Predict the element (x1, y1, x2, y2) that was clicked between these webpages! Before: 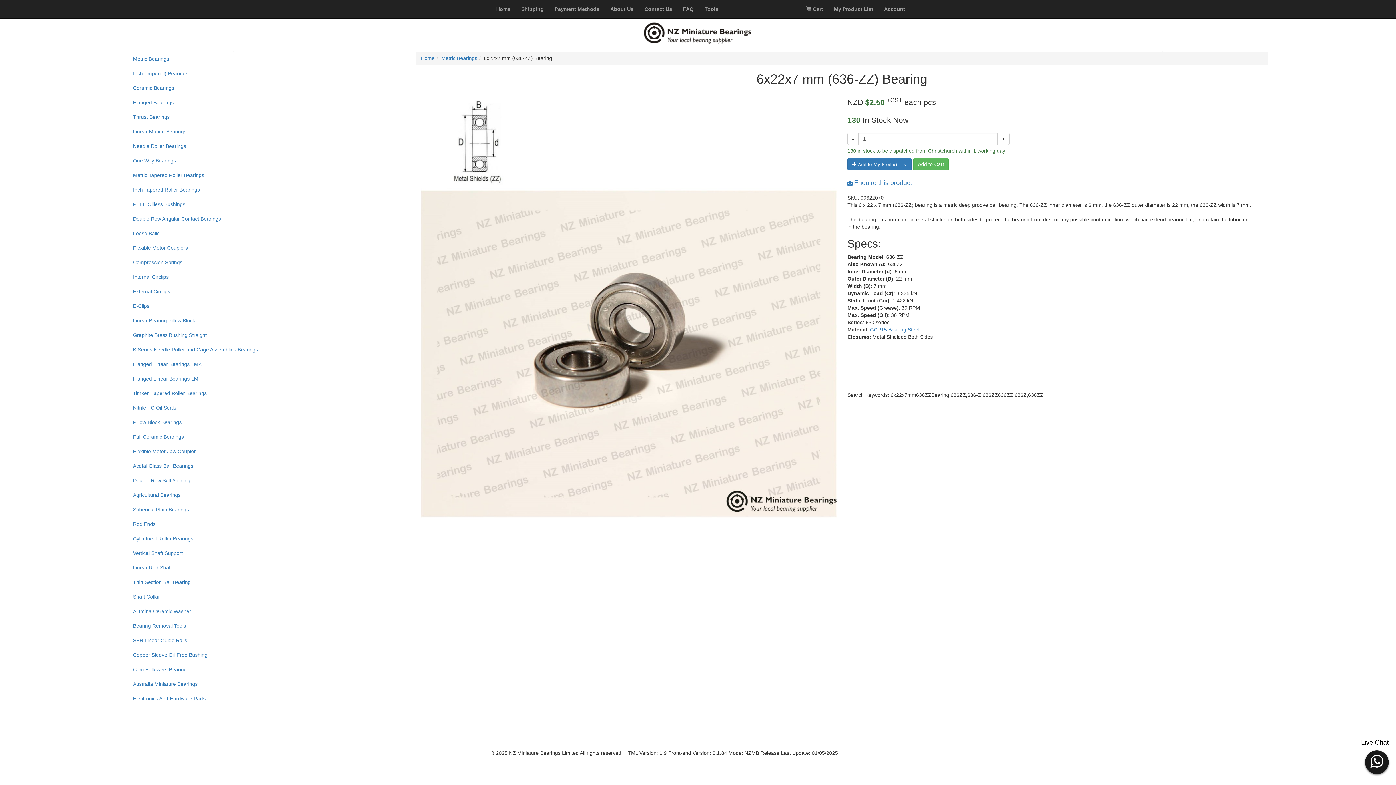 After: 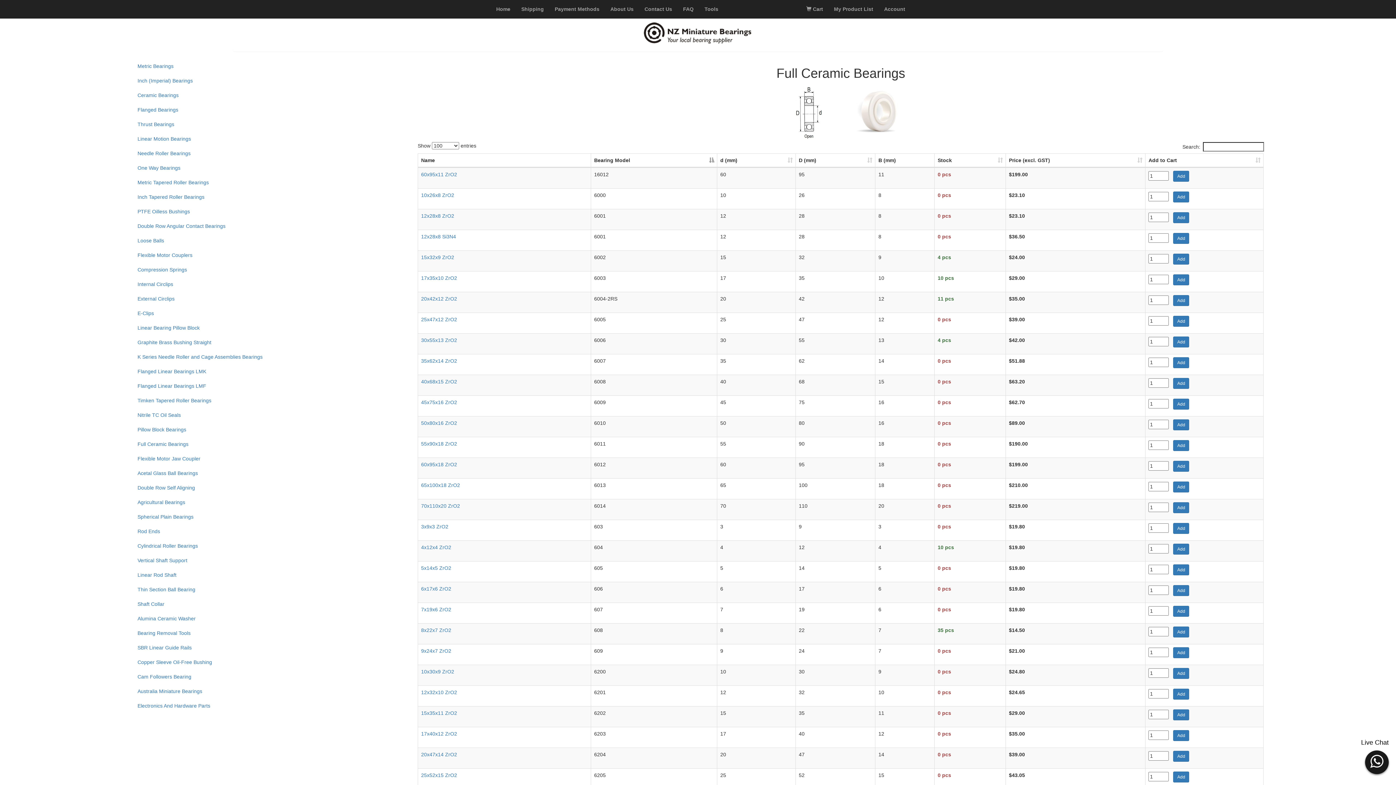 Action: bbox: (127, 429, 404, 444) label: Full Ceramic Bearings